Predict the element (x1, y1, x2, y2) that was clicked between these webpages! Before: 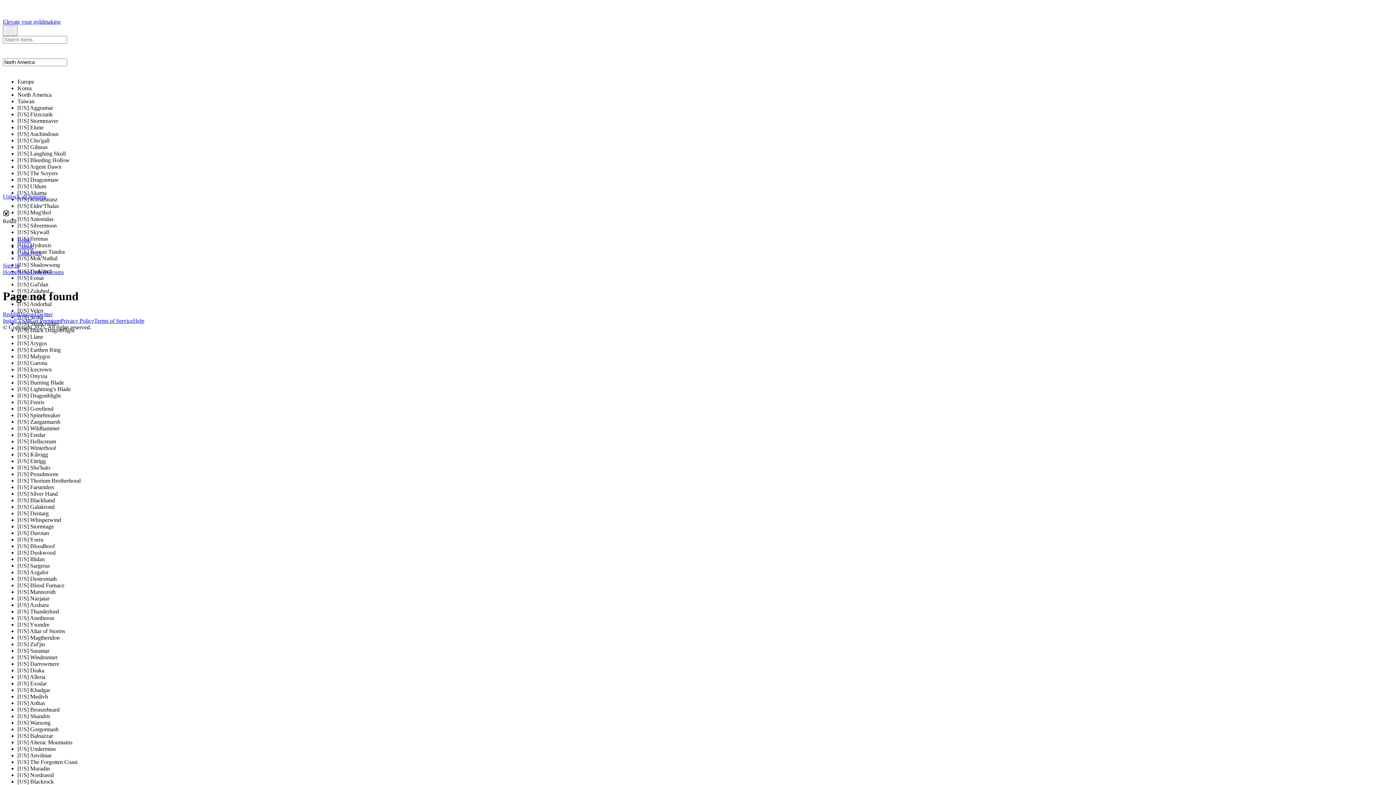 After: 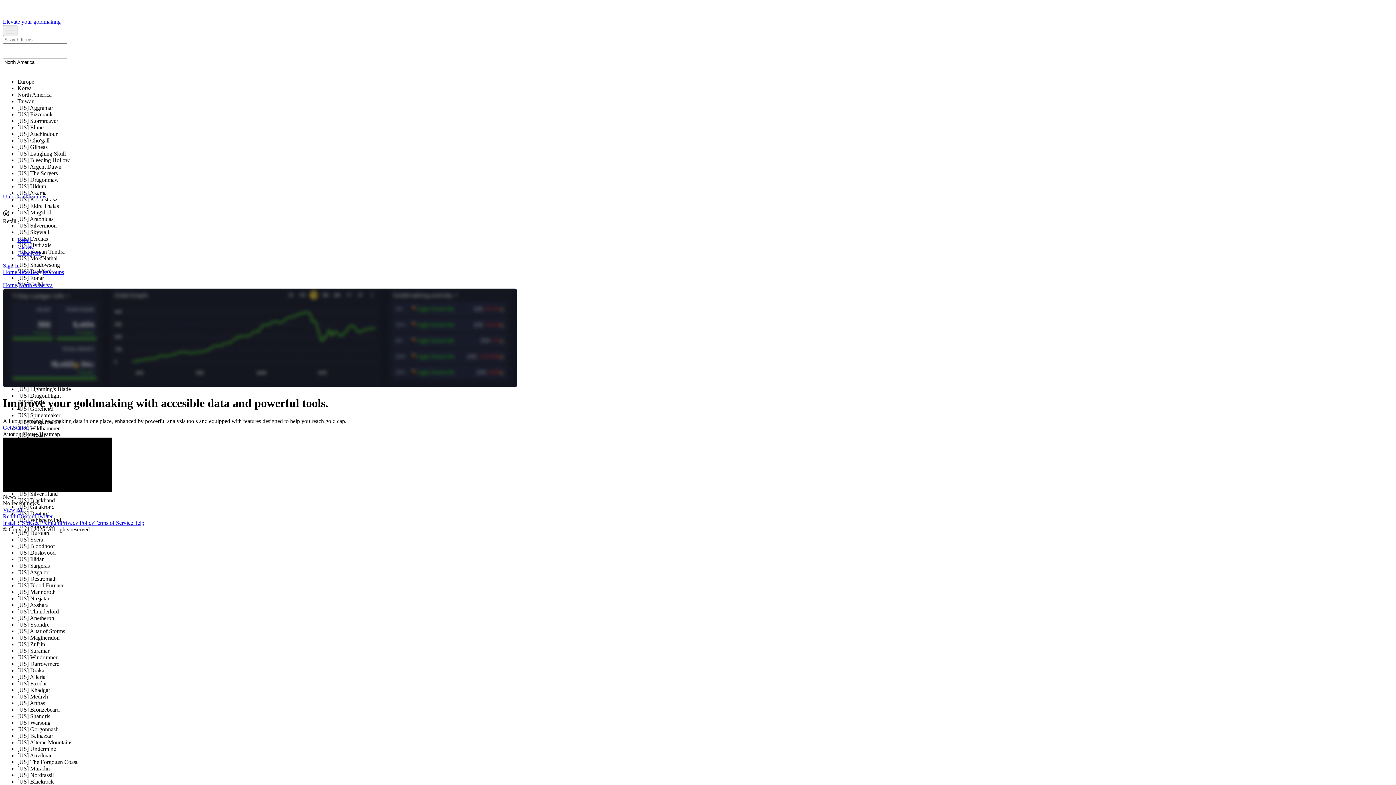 Action: bbox: (17, 243, 33, 249) label: Classic